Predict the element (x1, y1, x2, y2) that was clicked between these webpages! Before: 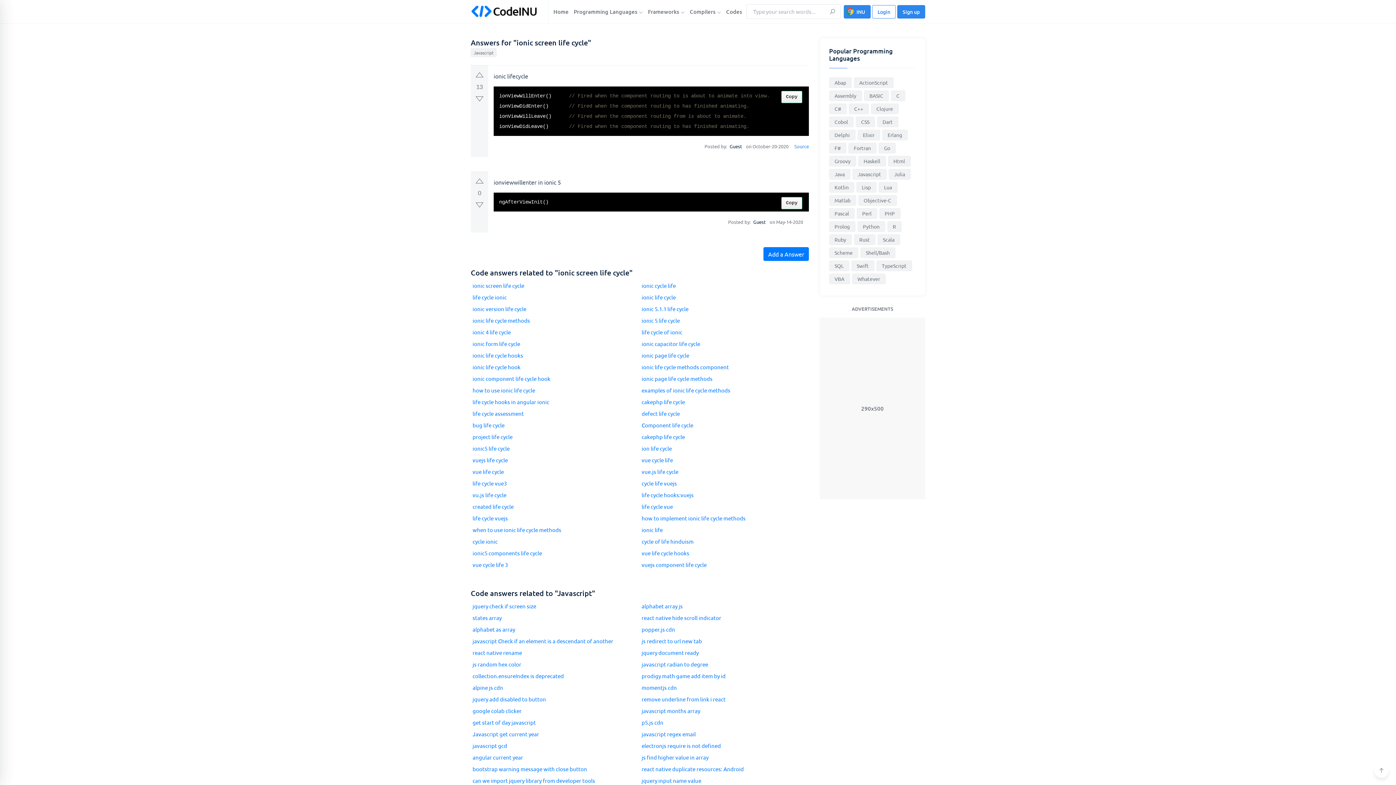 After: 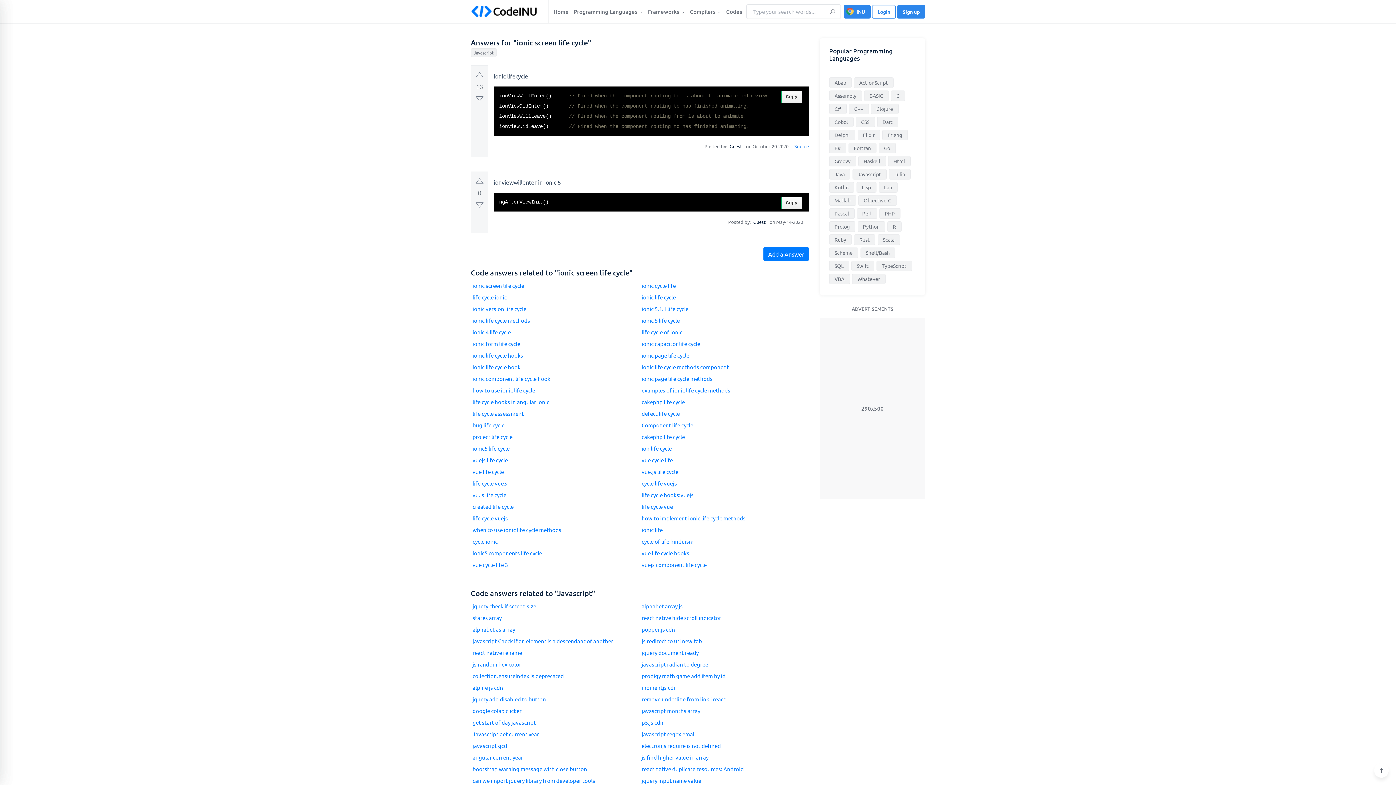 Action: bbox: (470, 280, 640, 291) label: ionic screen life cycle